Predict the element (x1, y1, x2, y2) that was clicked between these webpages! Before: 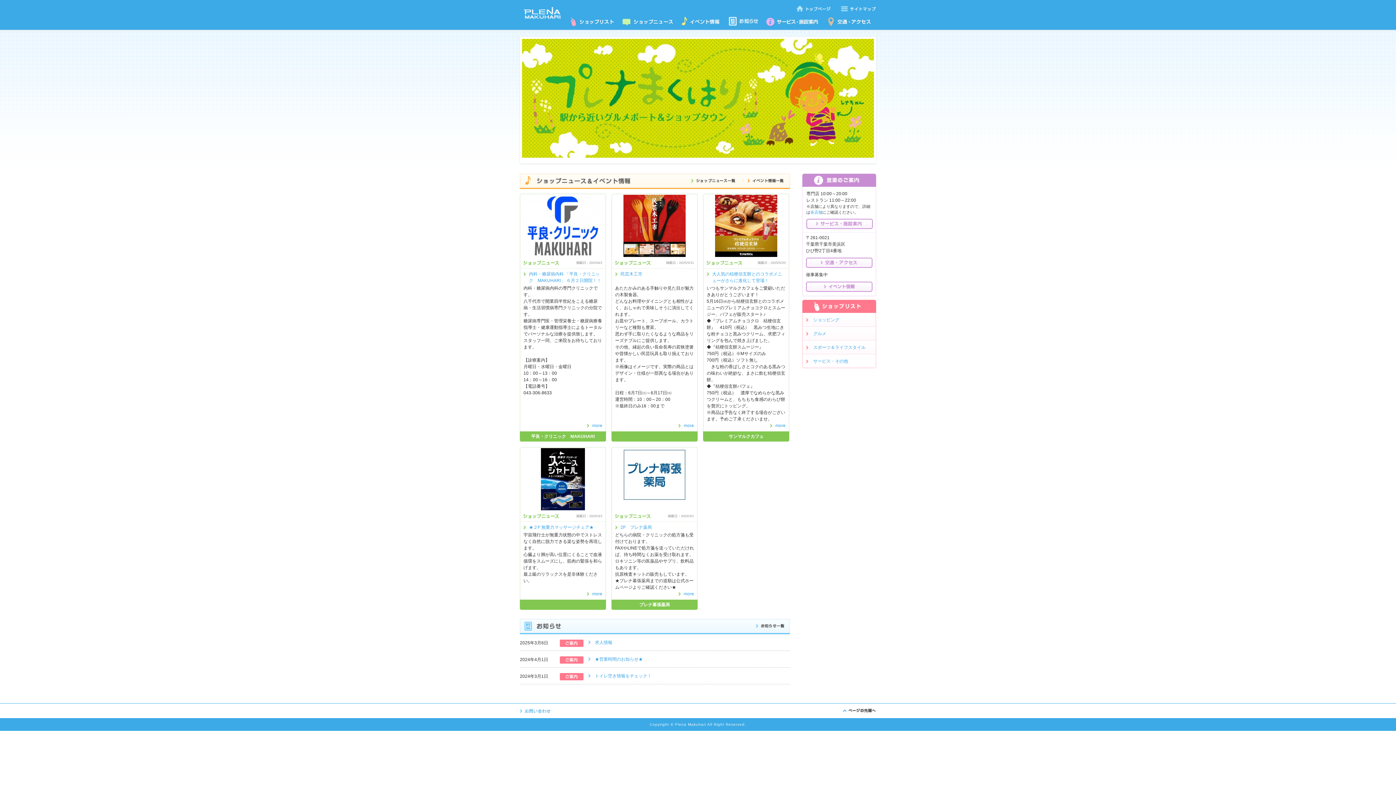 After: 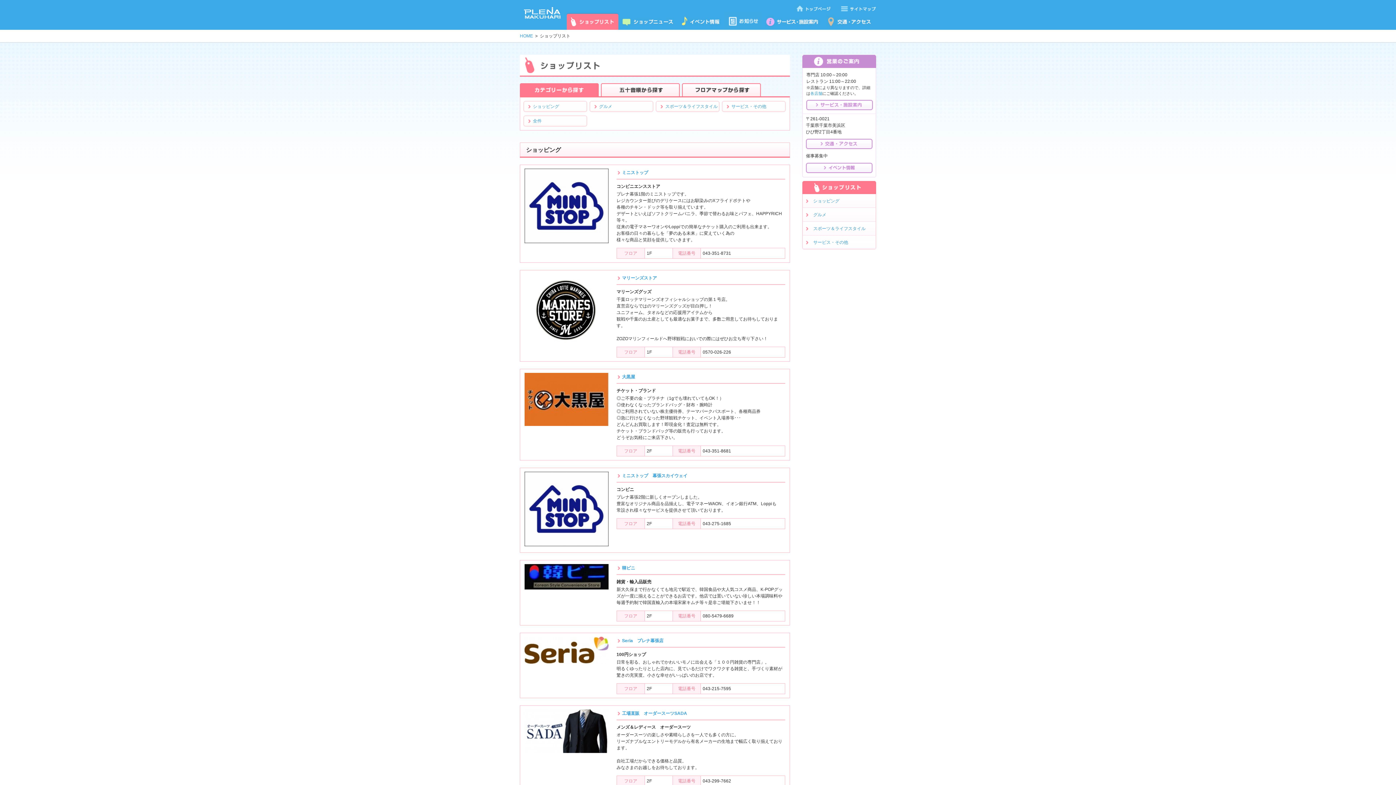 Action: bbox: (566, 12, 618, 29)